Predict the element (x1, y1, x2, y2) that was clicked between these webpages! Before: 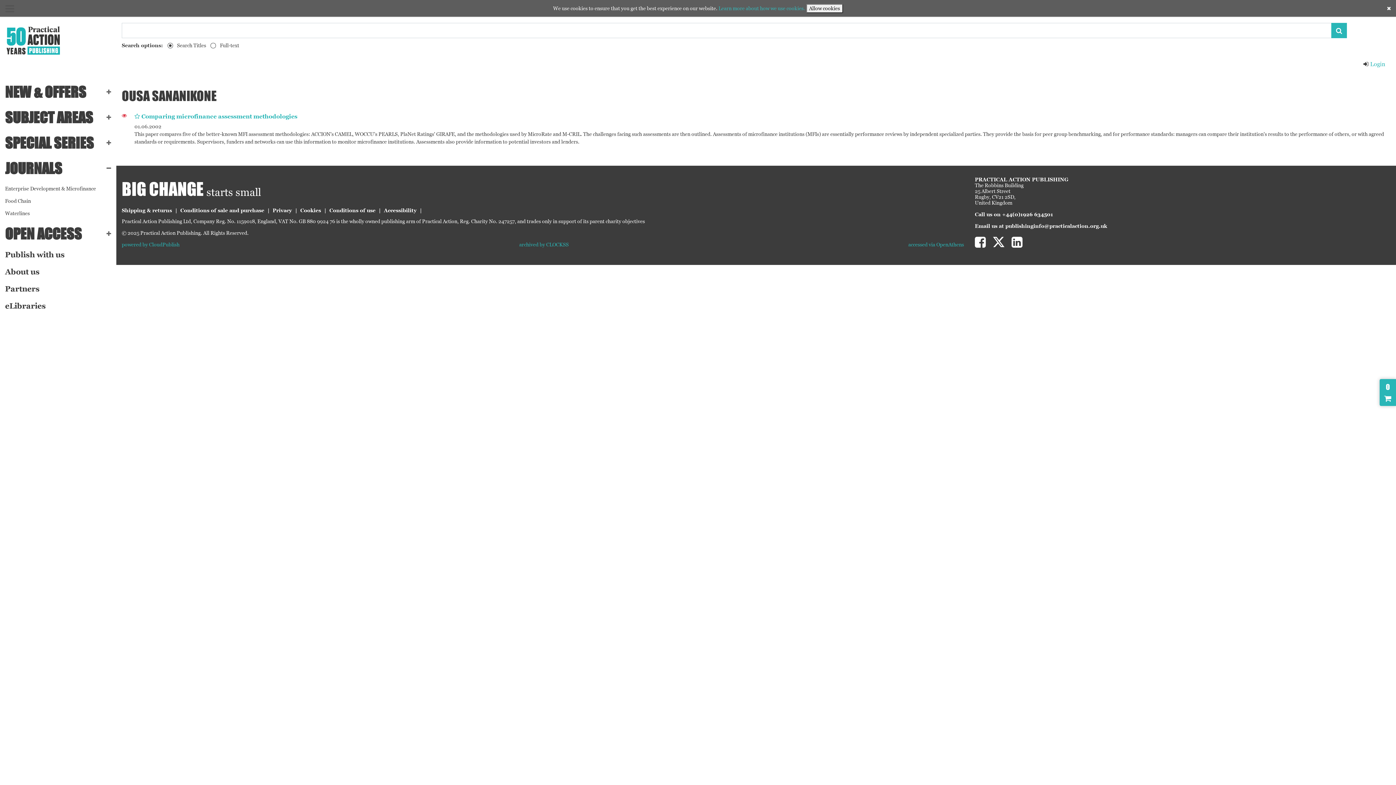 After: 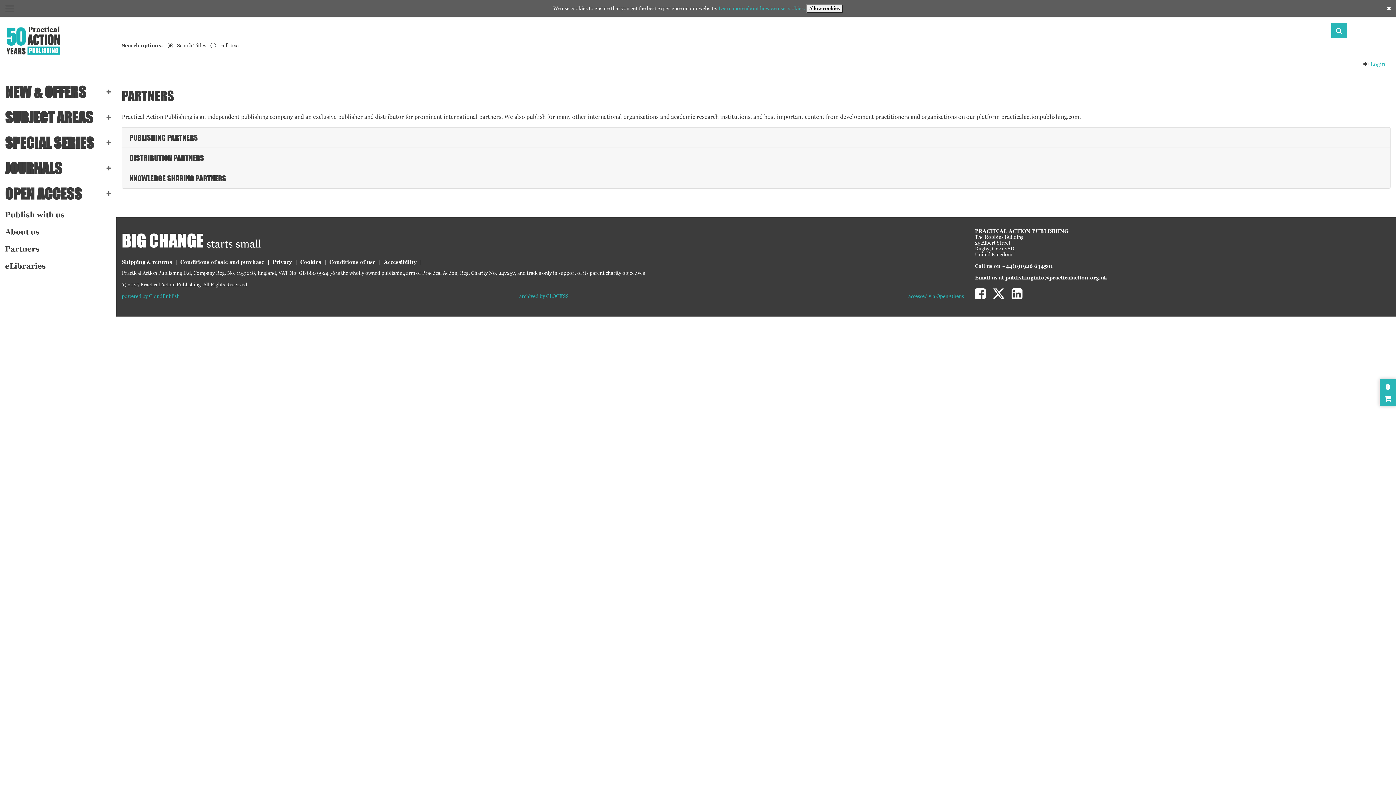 Action: bbox: (0, 280, 116, 297) label: Partners